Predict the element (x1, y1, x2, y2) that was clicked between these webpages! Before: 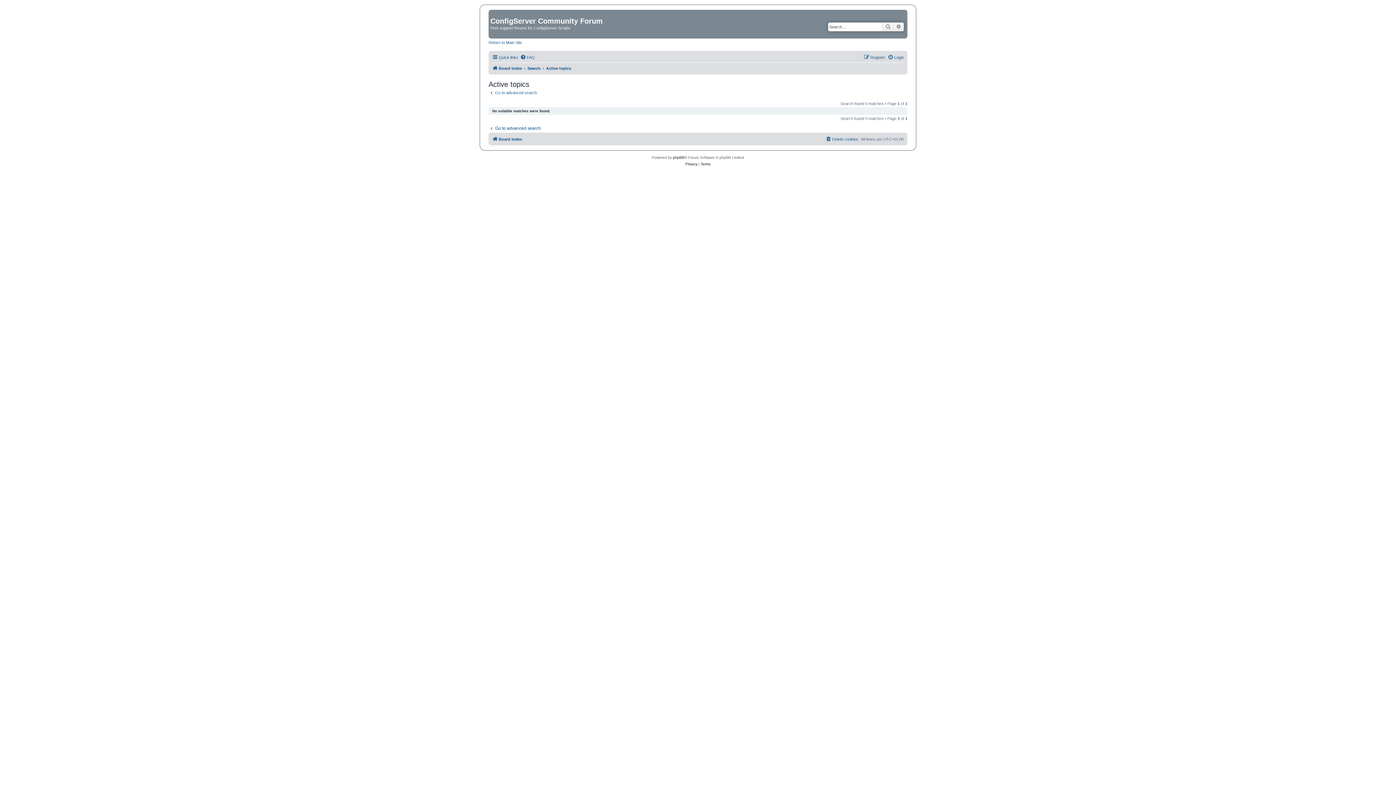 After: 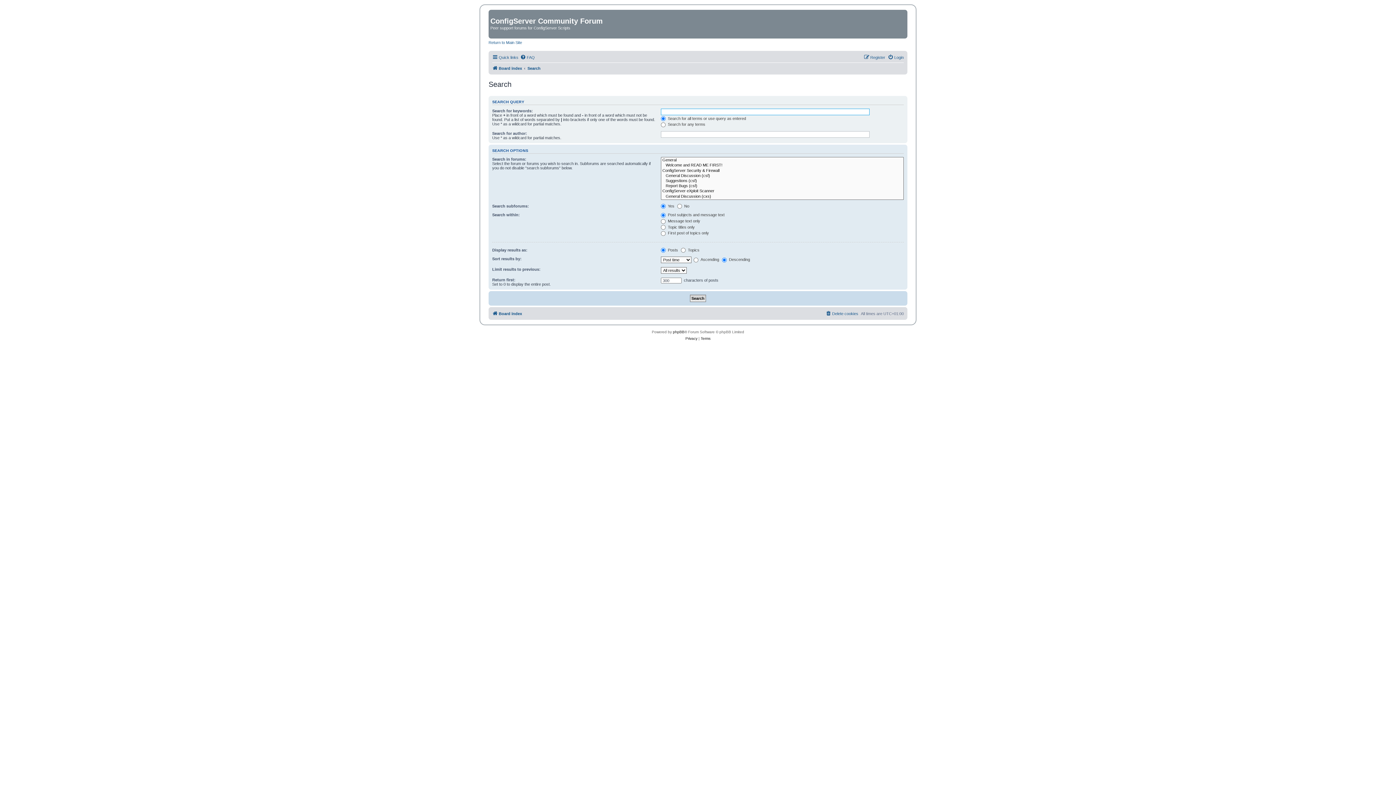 Action: bbox: (488, 125, 541, 131) label: Go to advanced search